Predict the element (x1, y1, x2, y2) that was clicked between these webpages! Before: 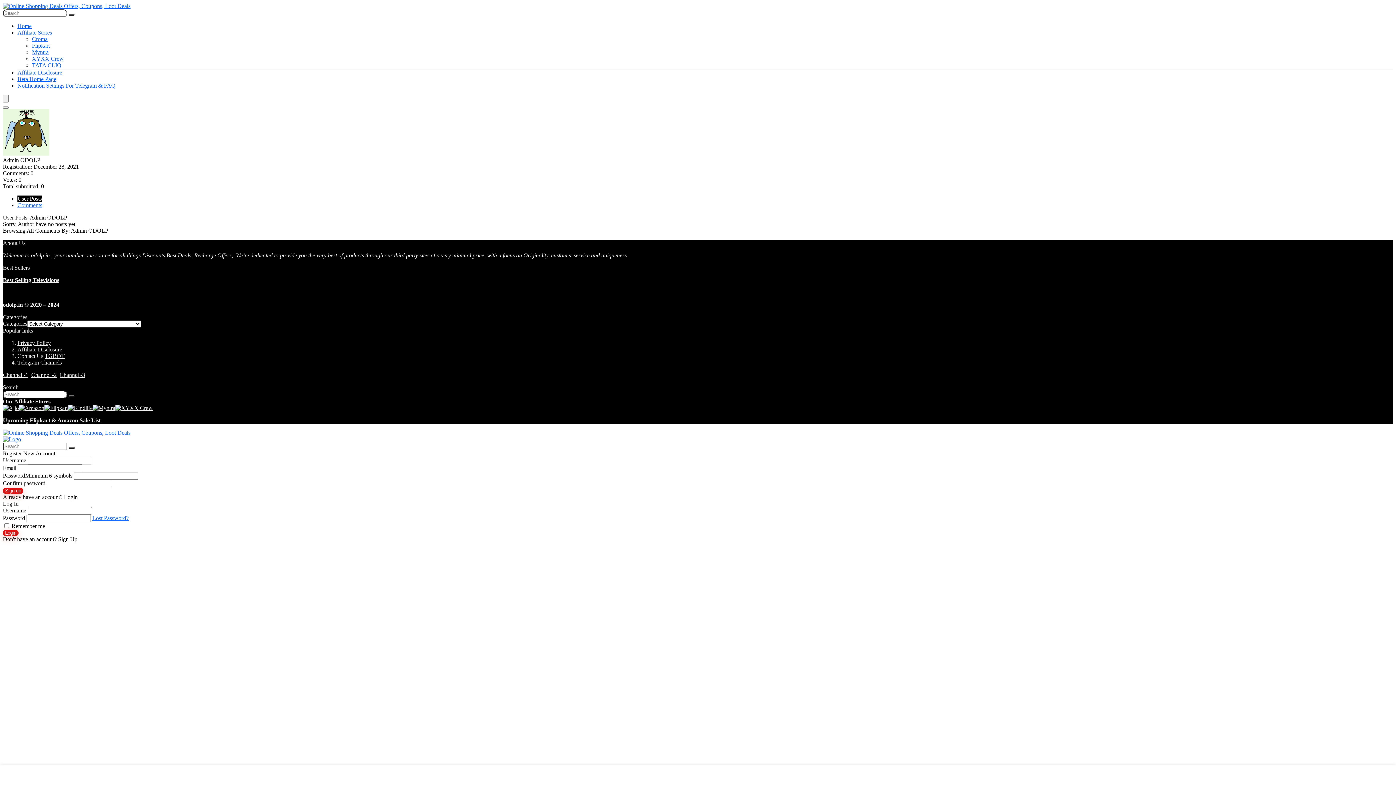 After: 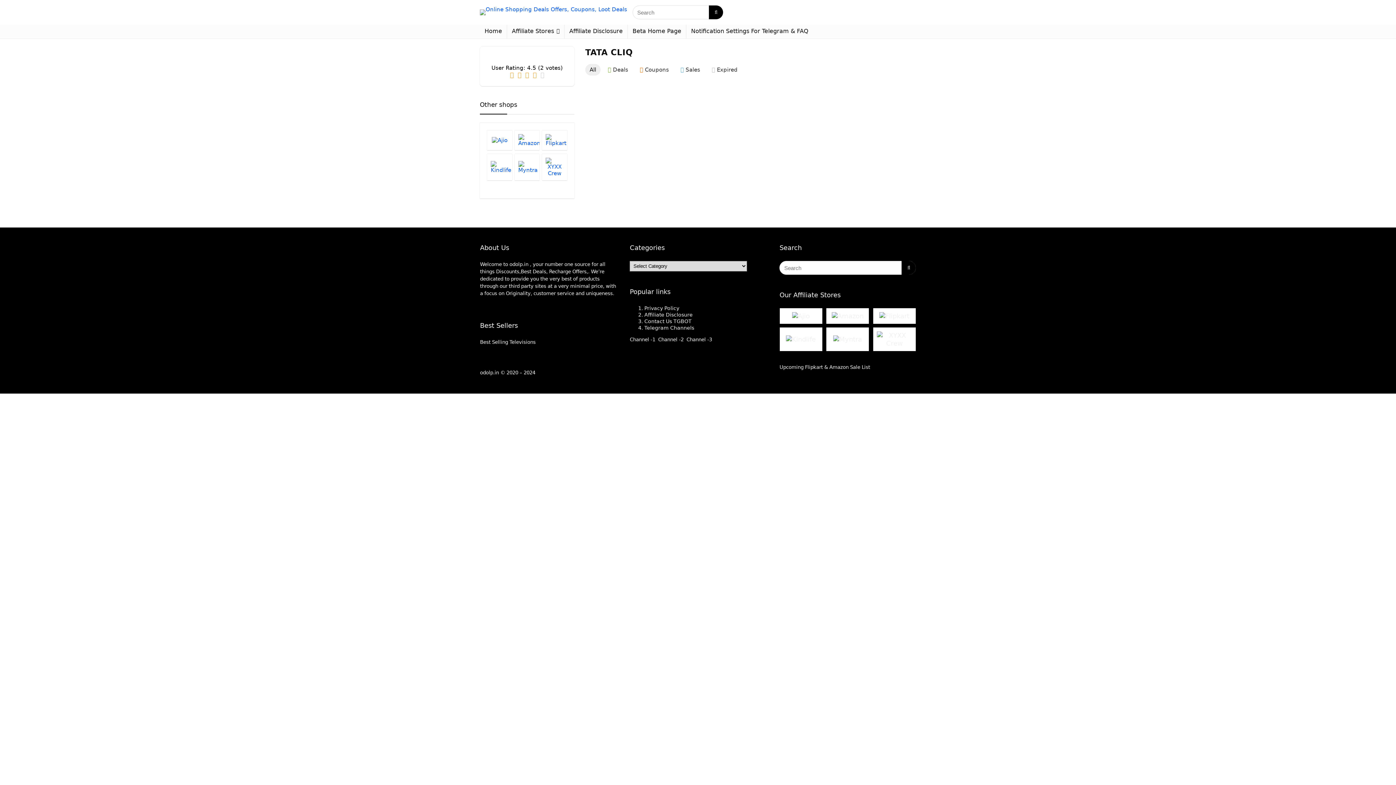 Action: label: TATA CLIQ bbox: (32, 62, 61, 68)